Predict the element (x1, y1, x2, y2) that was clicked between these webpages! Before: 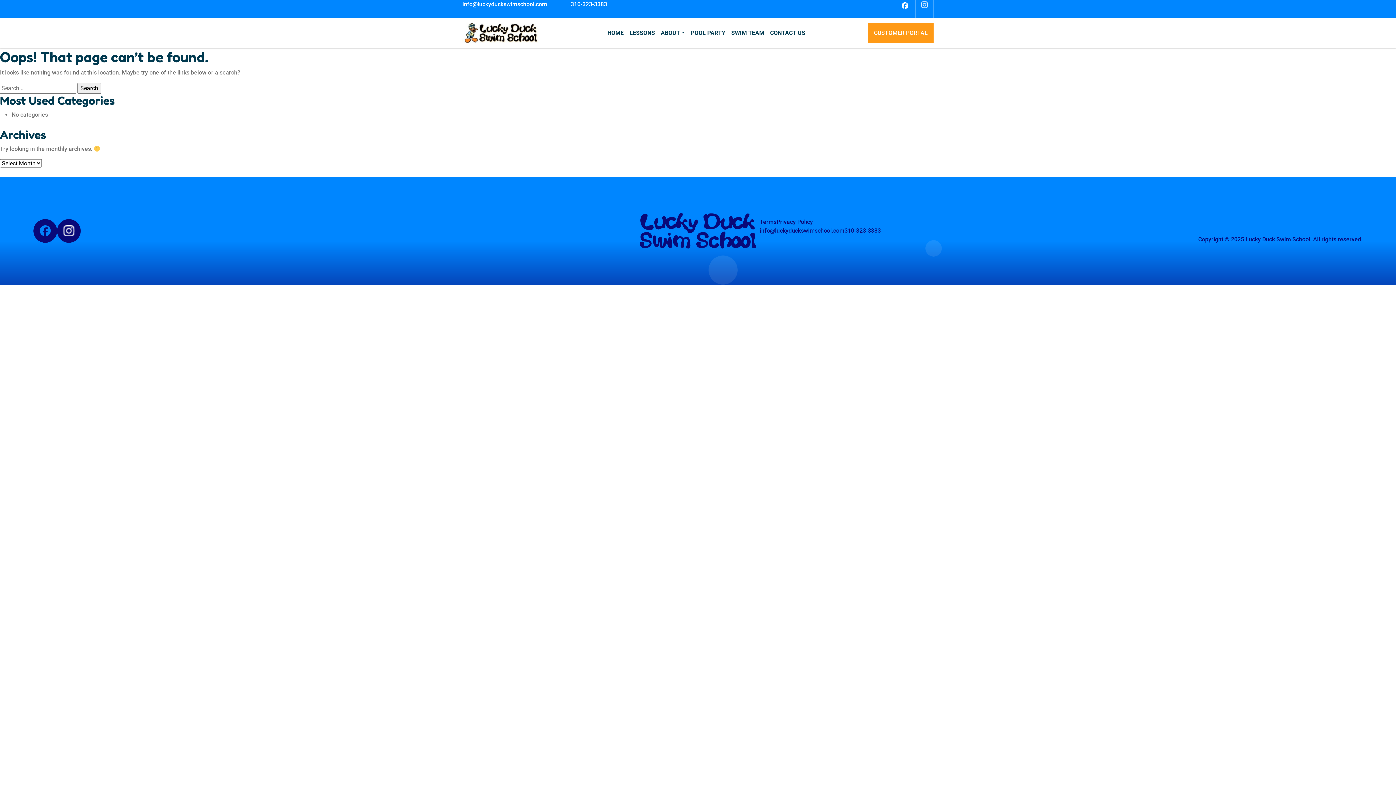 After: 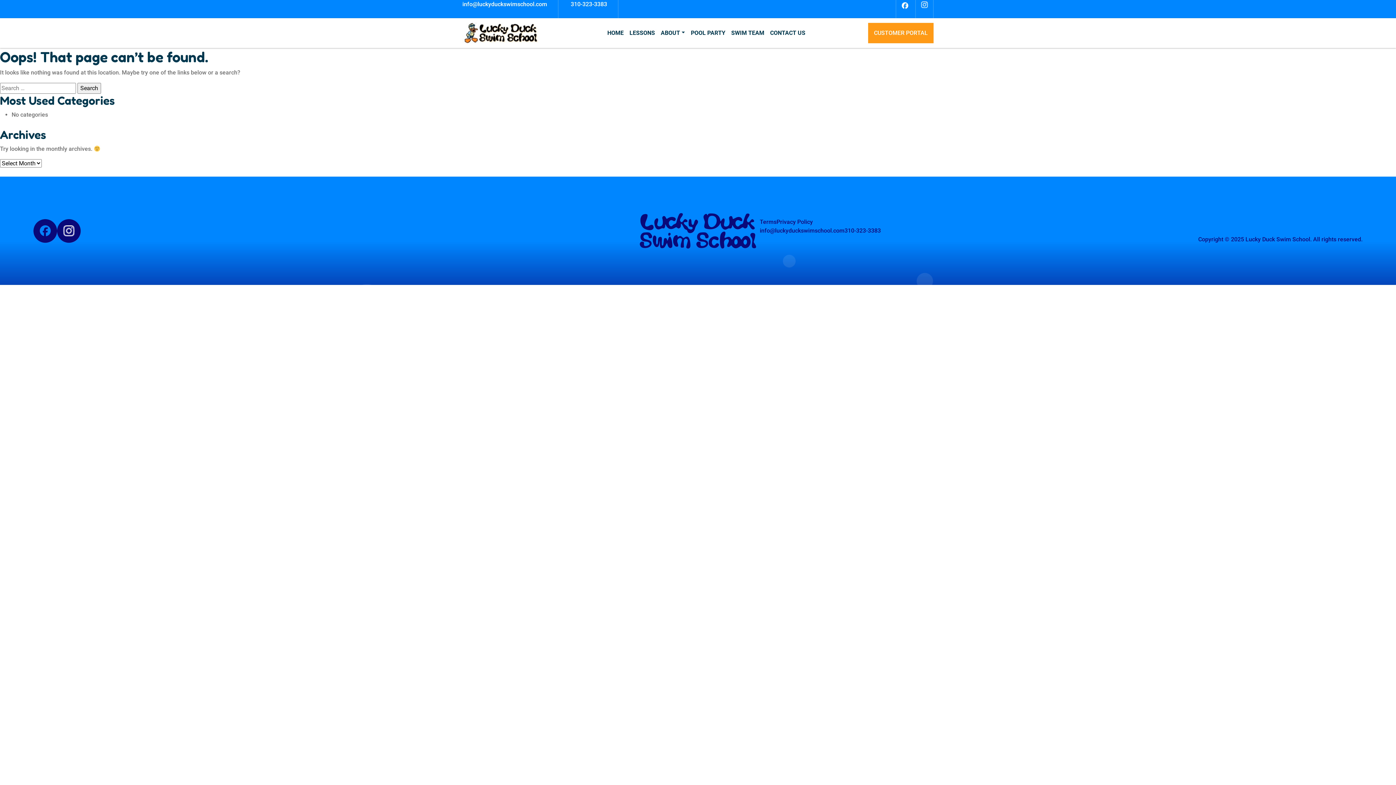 Action: label: 310-323-3383 bbox: (560, 0, 618, 18)